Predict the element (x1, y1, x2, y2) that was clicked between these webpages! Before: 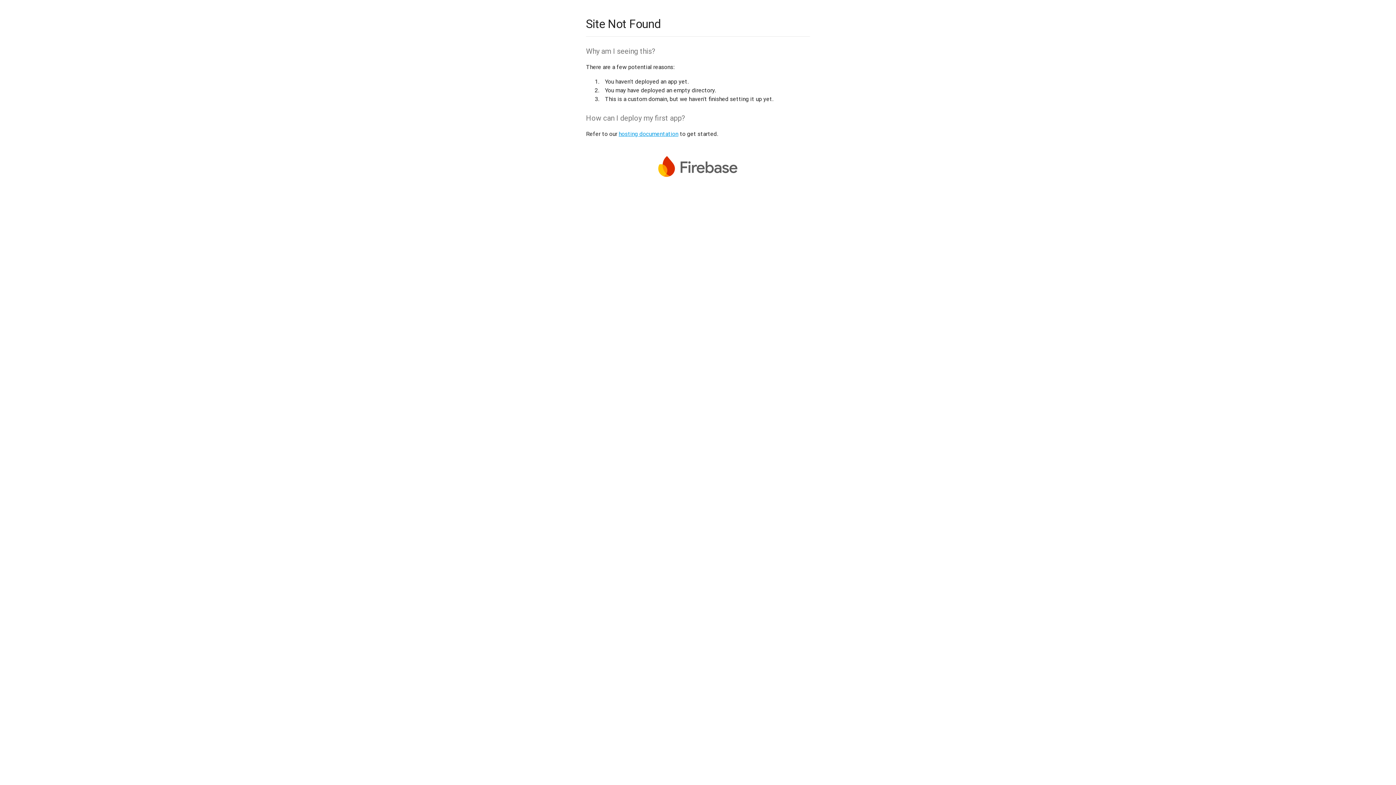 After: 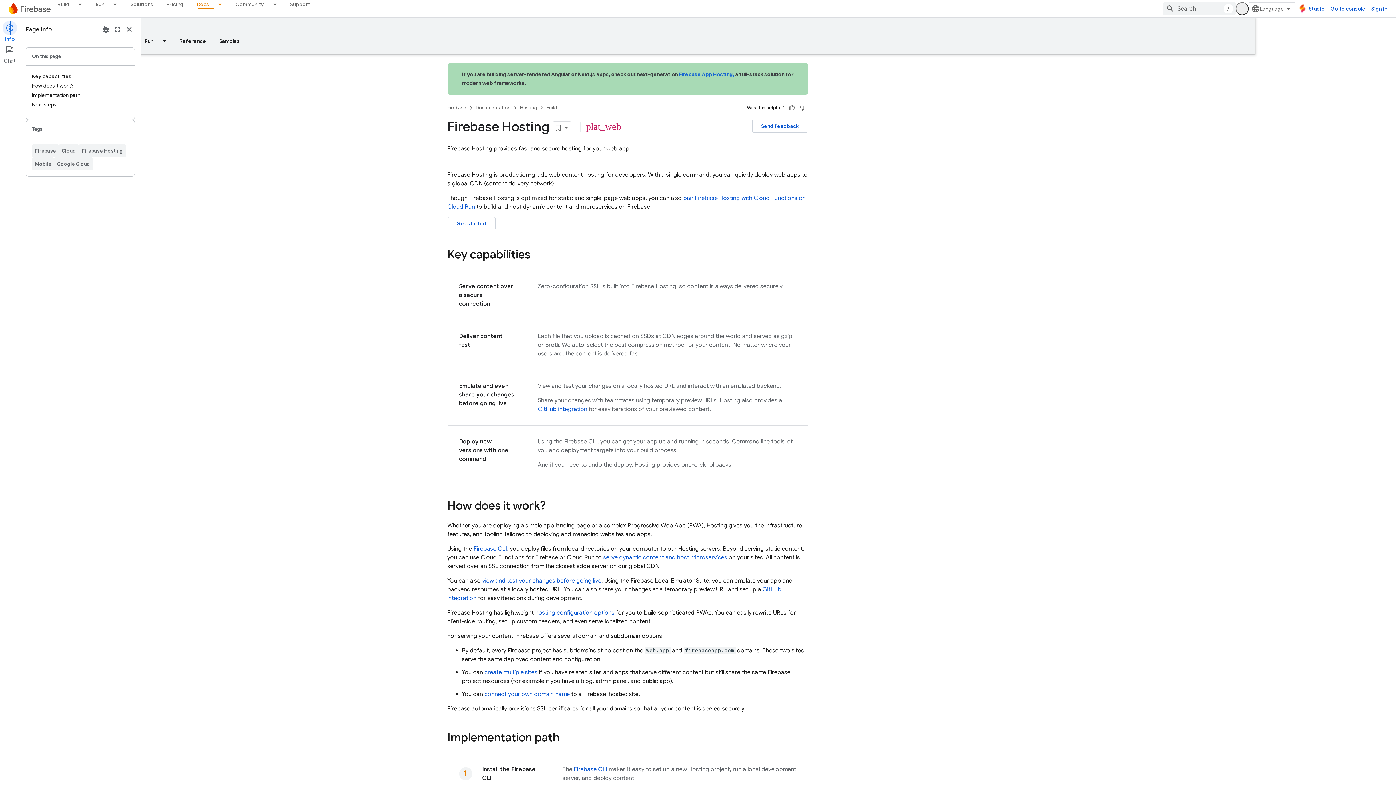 Action: bbox: (618, 130, 678, 137) label: hosting documentation